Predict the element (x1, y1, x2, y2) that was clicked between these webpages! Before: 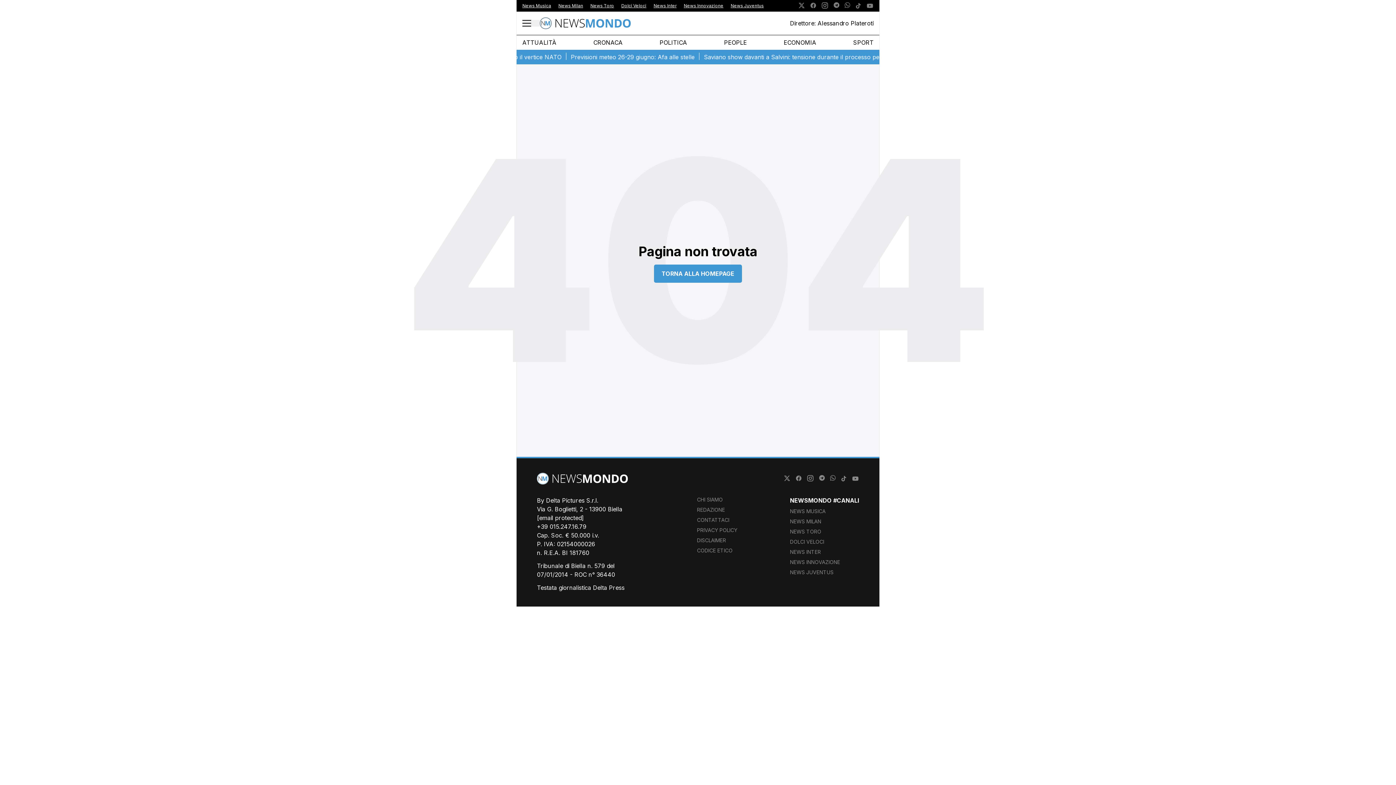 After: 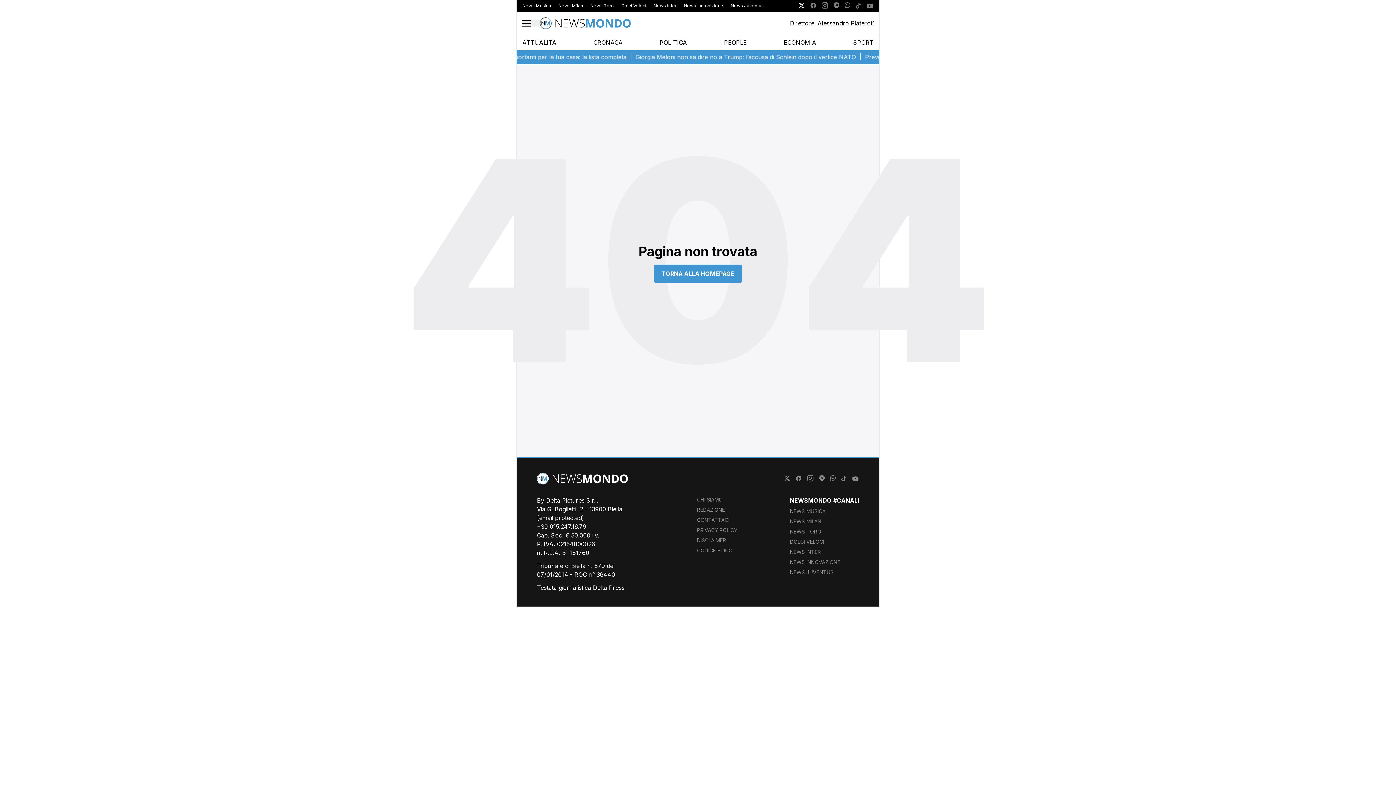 Action: bbox: (798, 2, 805, 9)